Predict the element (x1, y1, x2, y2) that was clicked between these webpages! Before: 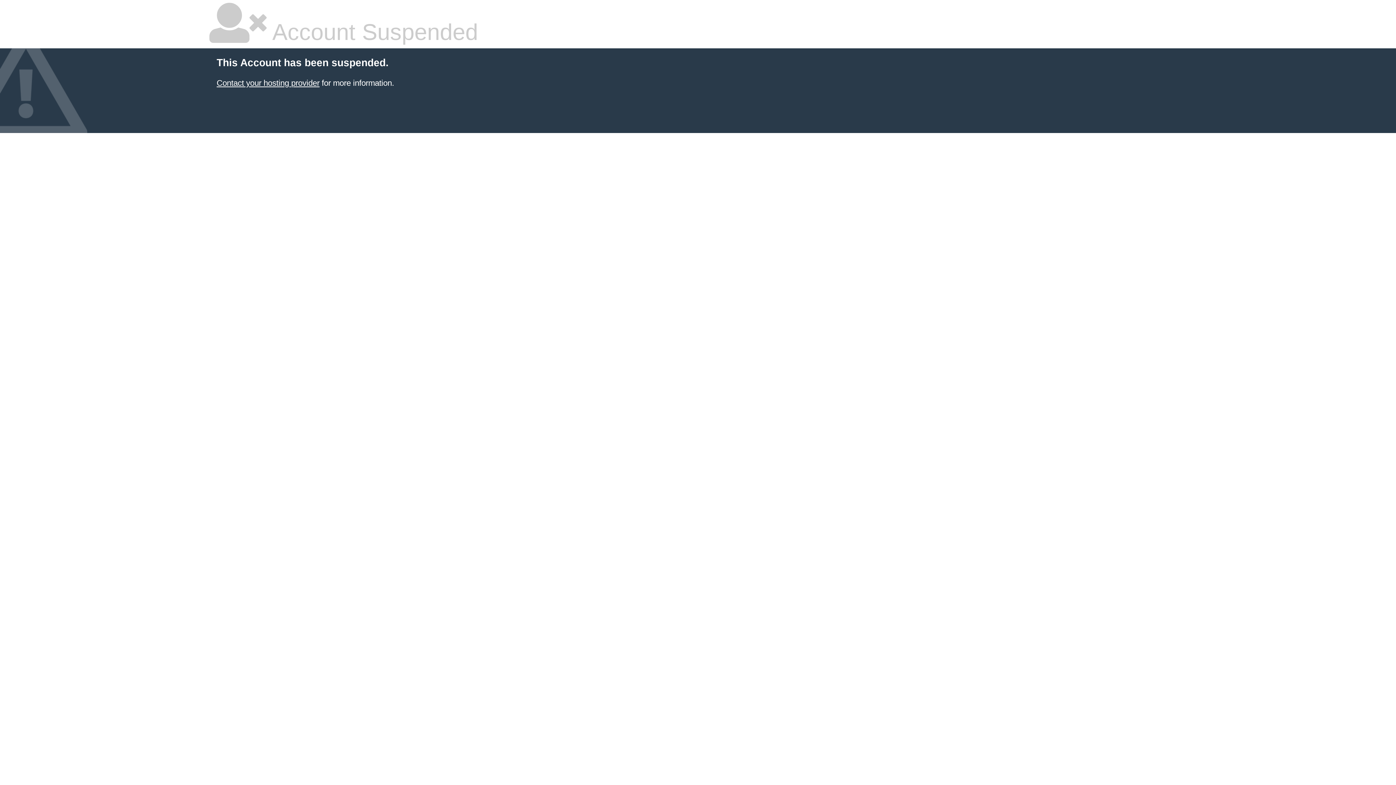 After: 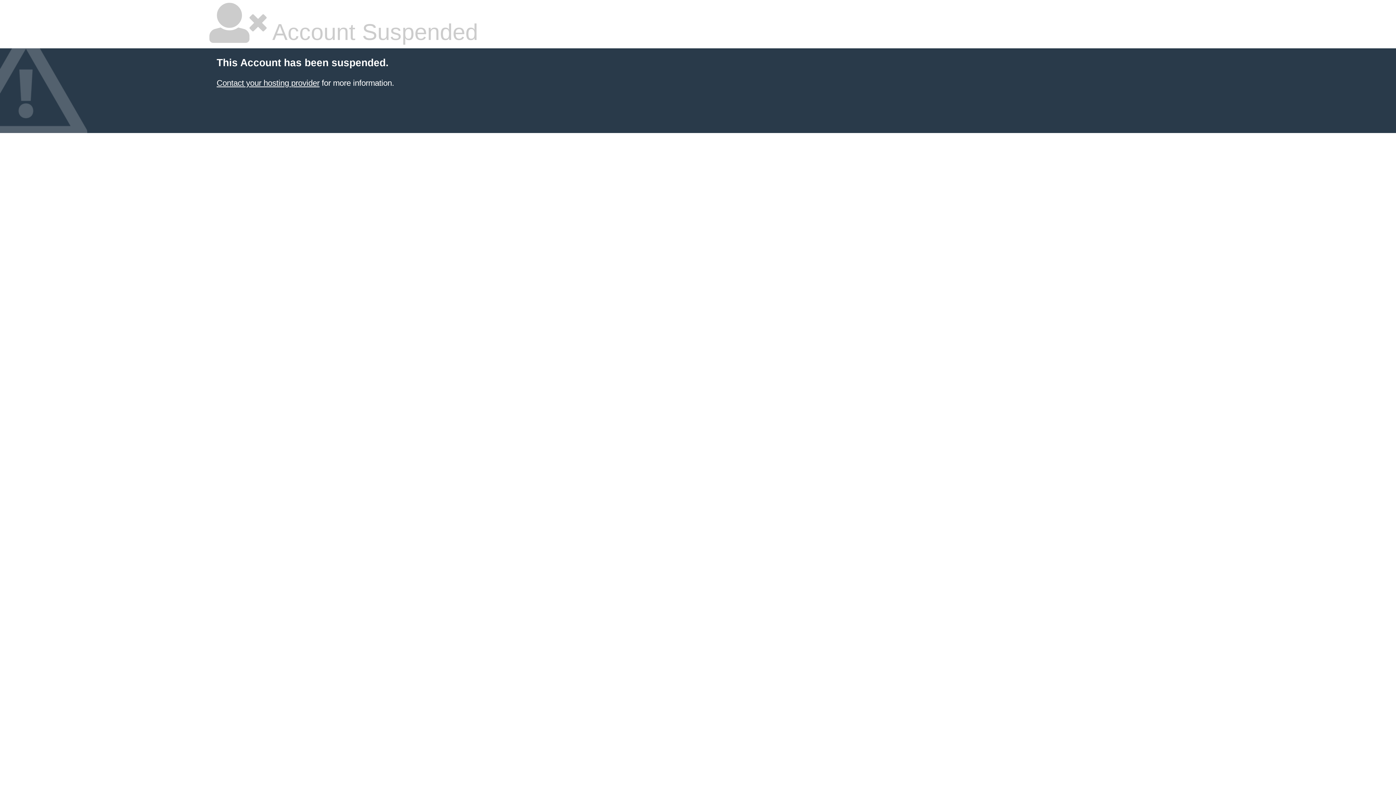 Action: bbox: (216, 78, 319, 87) label: Contact your hosting provider